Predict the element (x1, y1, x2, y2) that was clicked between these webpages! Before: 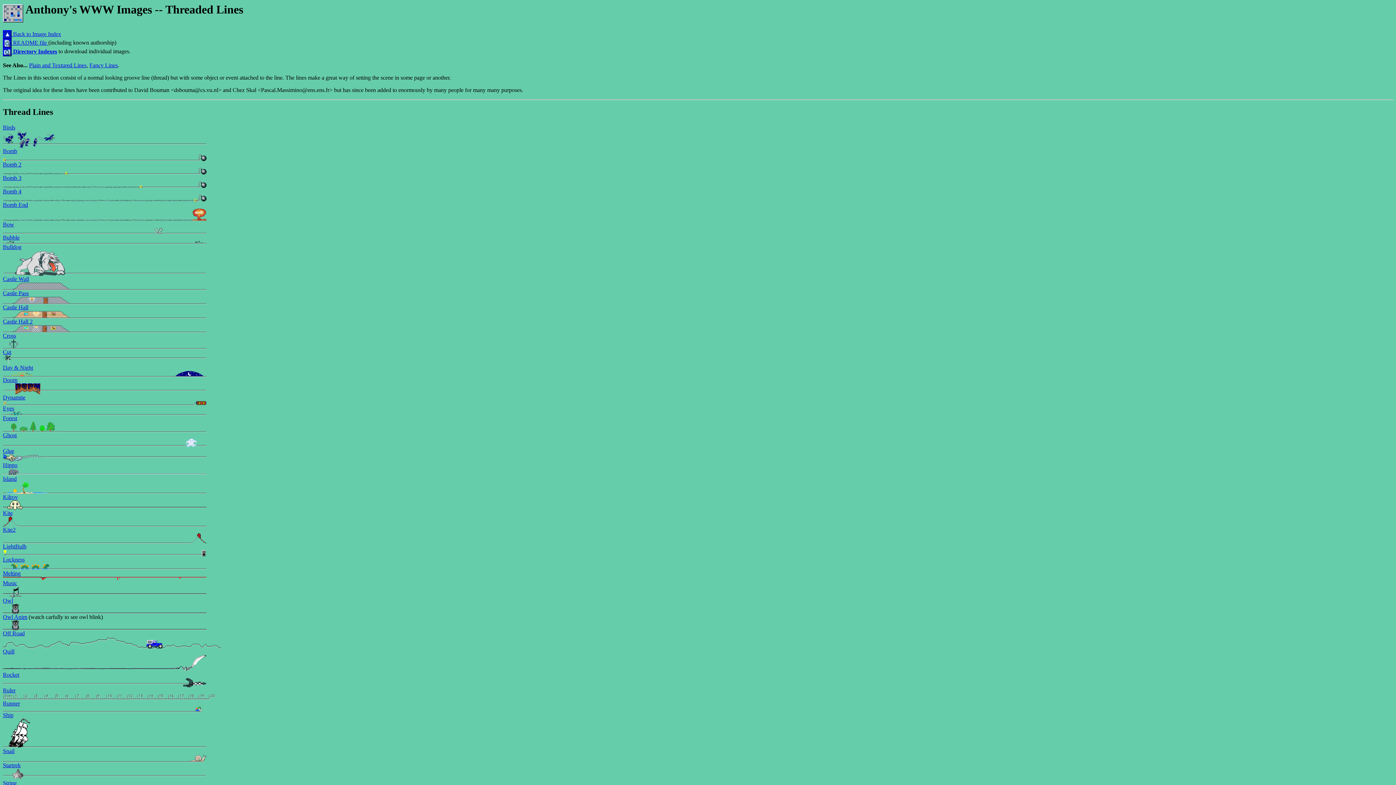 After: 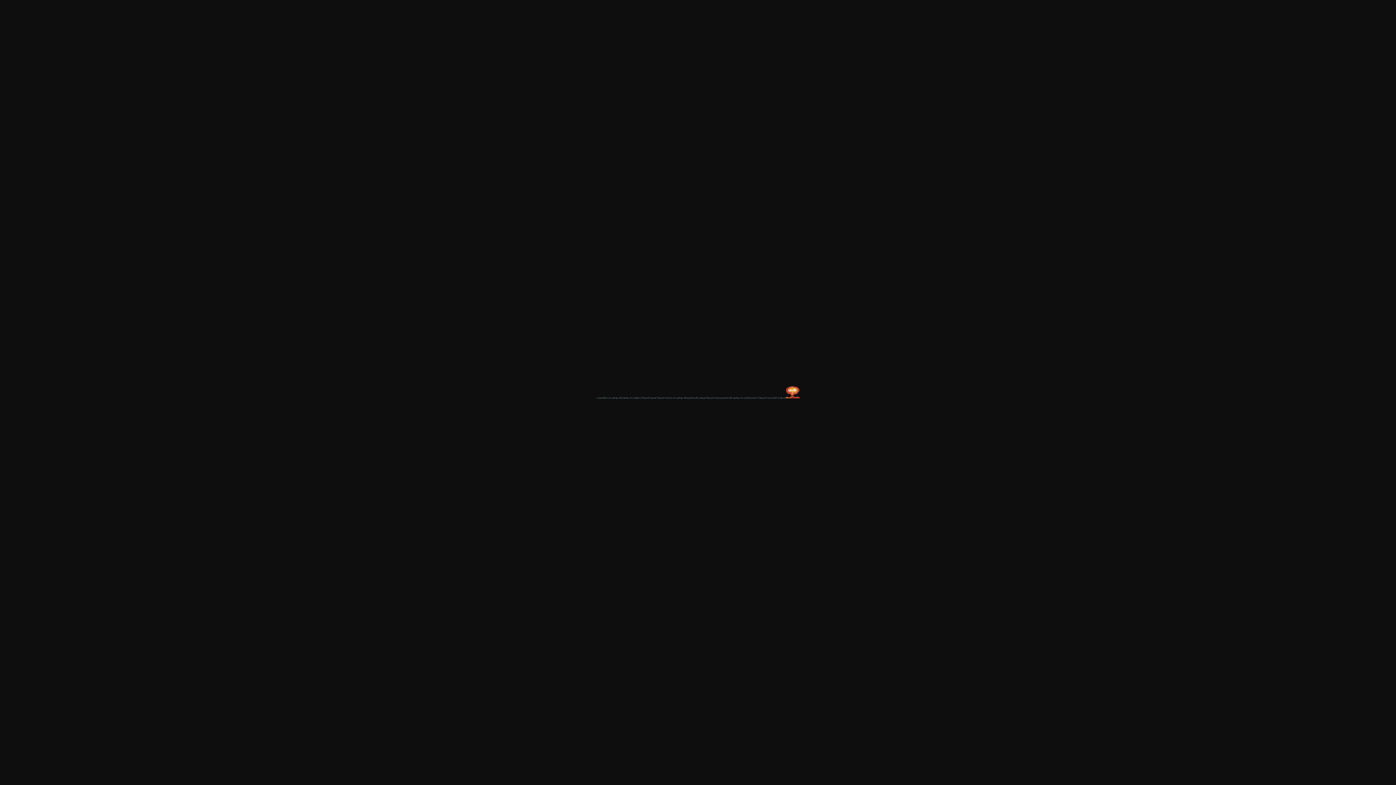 Action: label: Bomb End bbox: (2, 201, 28, 208)